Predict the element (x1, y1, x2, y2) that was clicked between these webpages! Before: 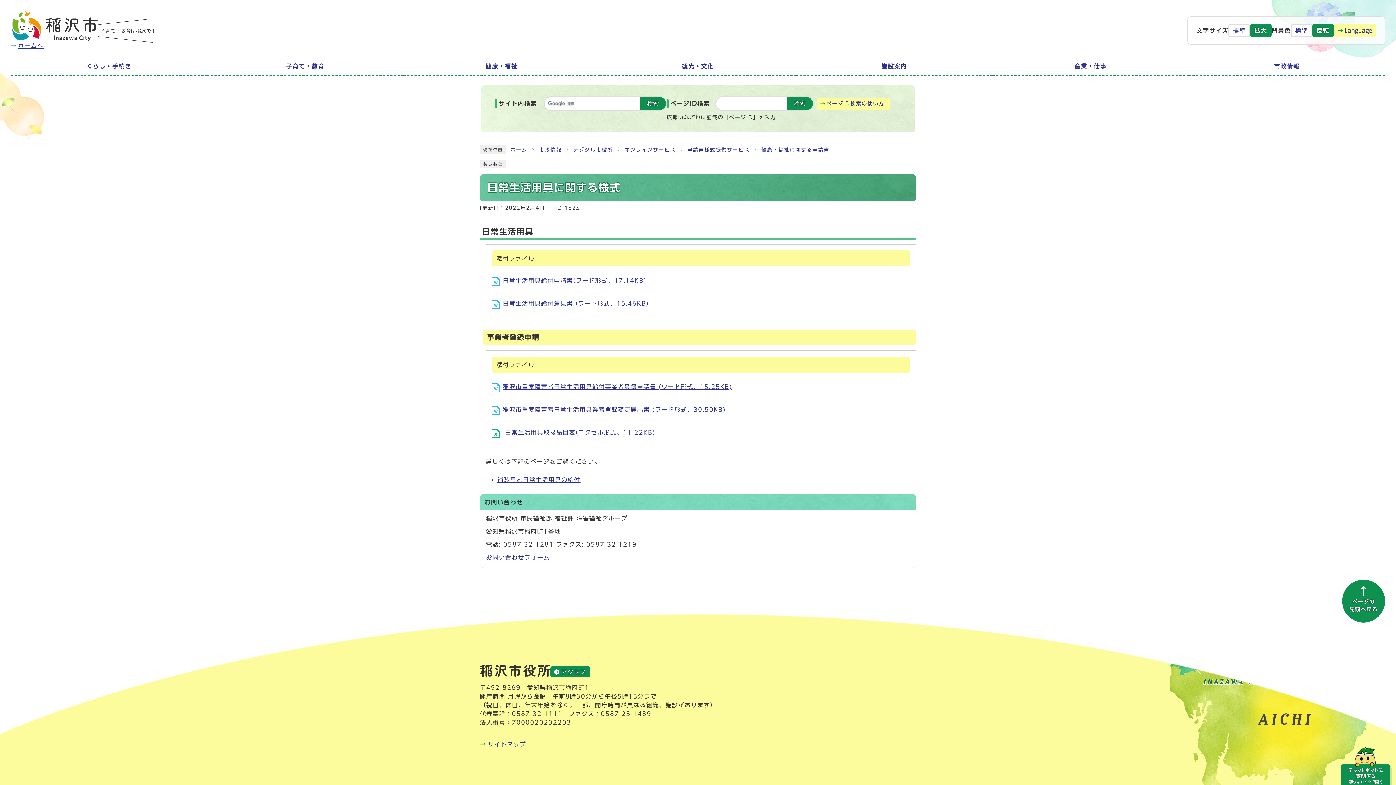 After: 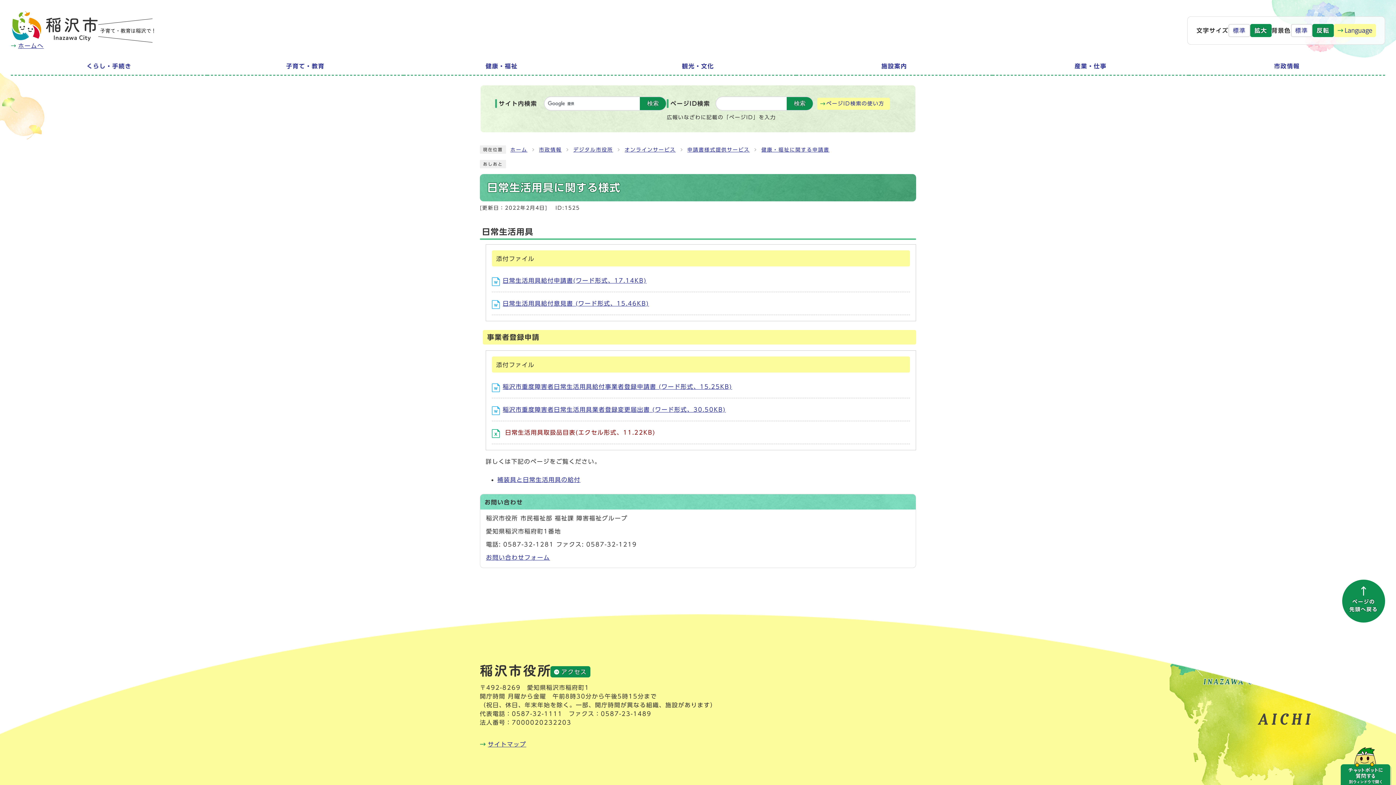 Action: label:  日常生活用具取扱品目表(エクセル形式、11.22KB) bbox: (492, 429, 655, 435)